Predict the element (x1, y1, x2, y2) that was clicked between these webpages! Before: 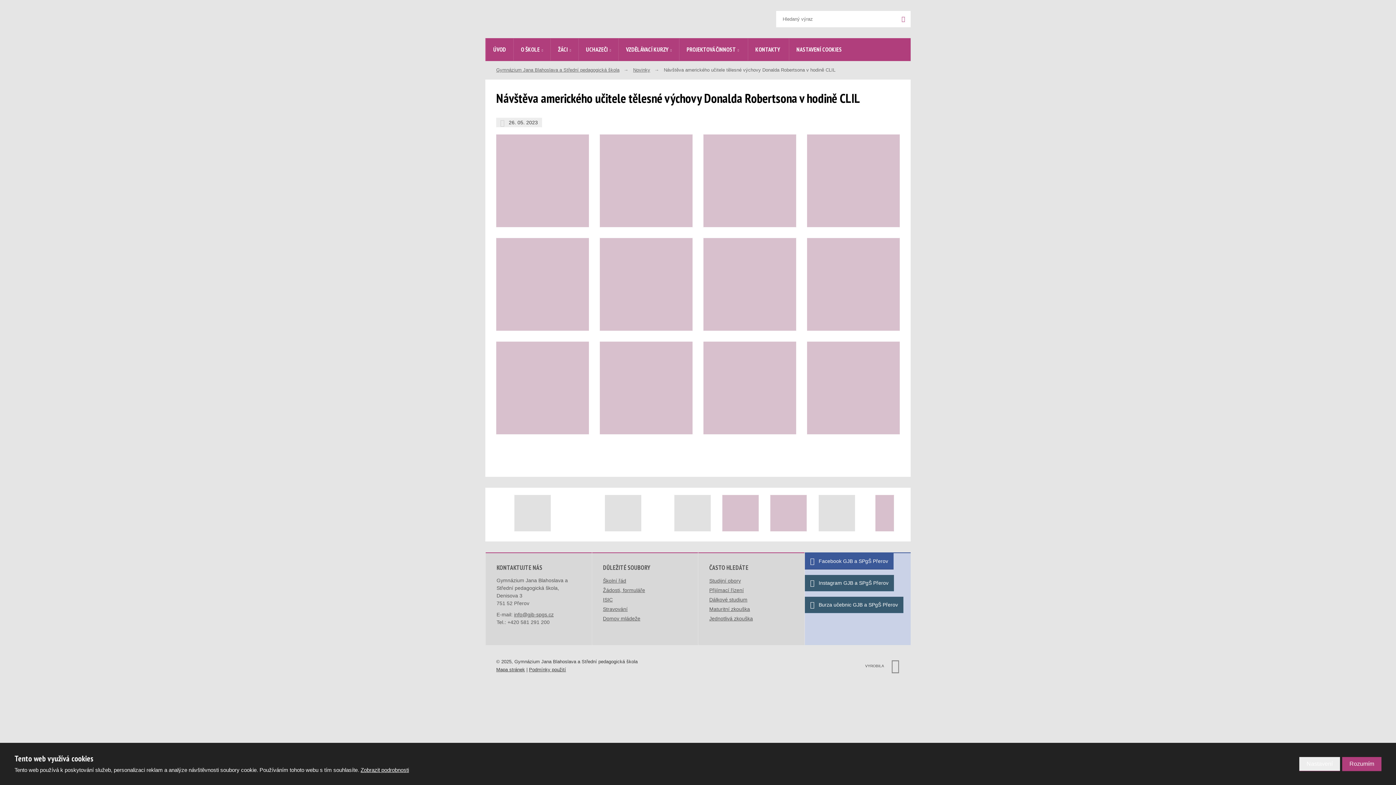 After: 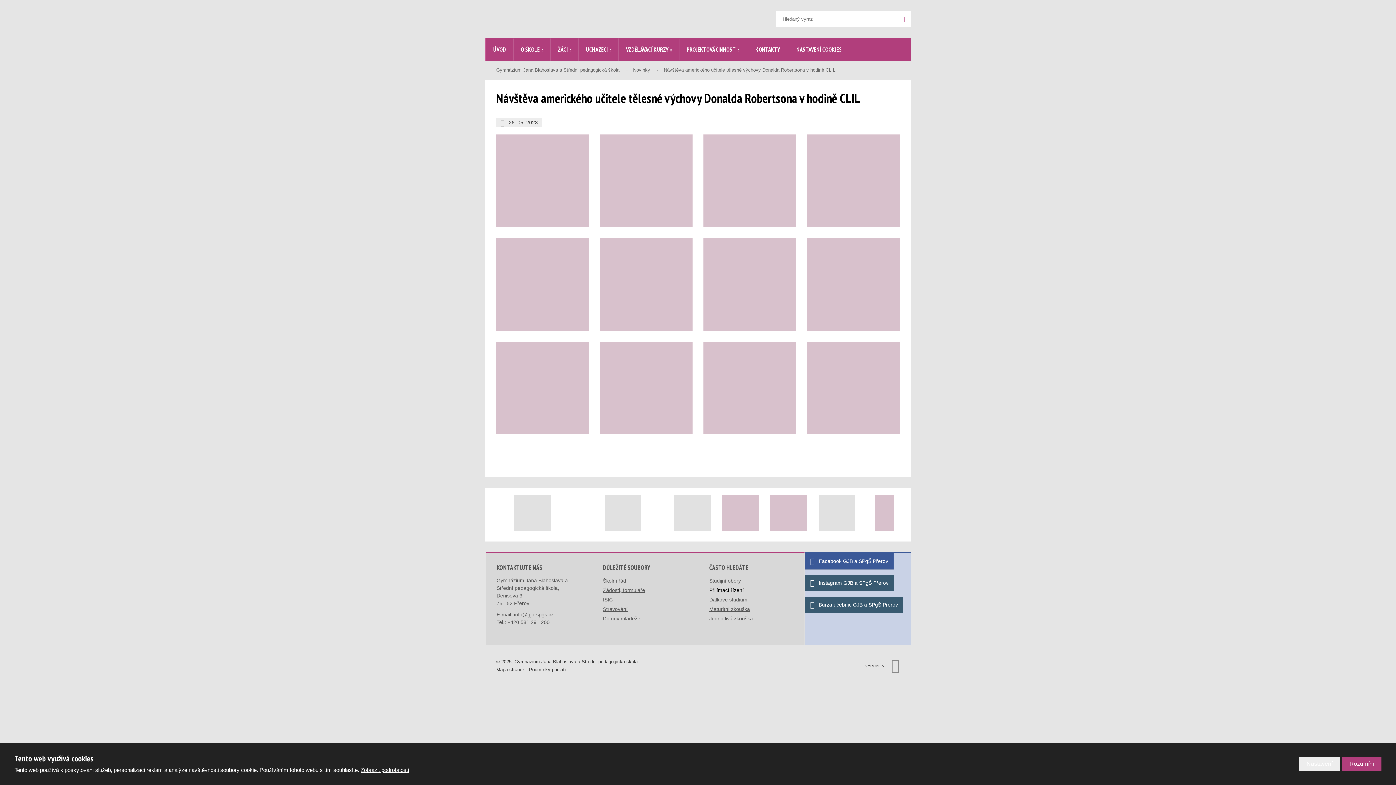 Action: label: Přijímací řízení bbox: (709, 587, 744, 593)